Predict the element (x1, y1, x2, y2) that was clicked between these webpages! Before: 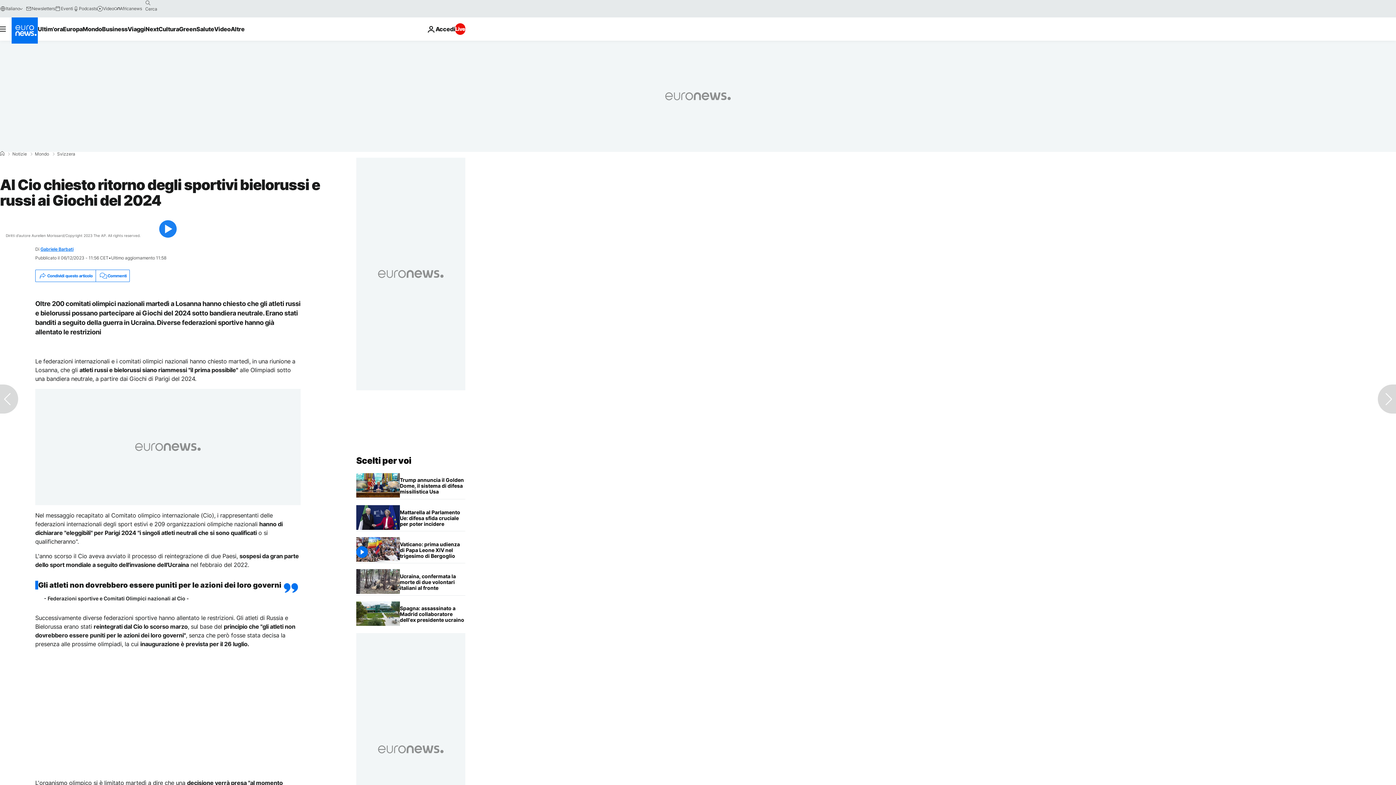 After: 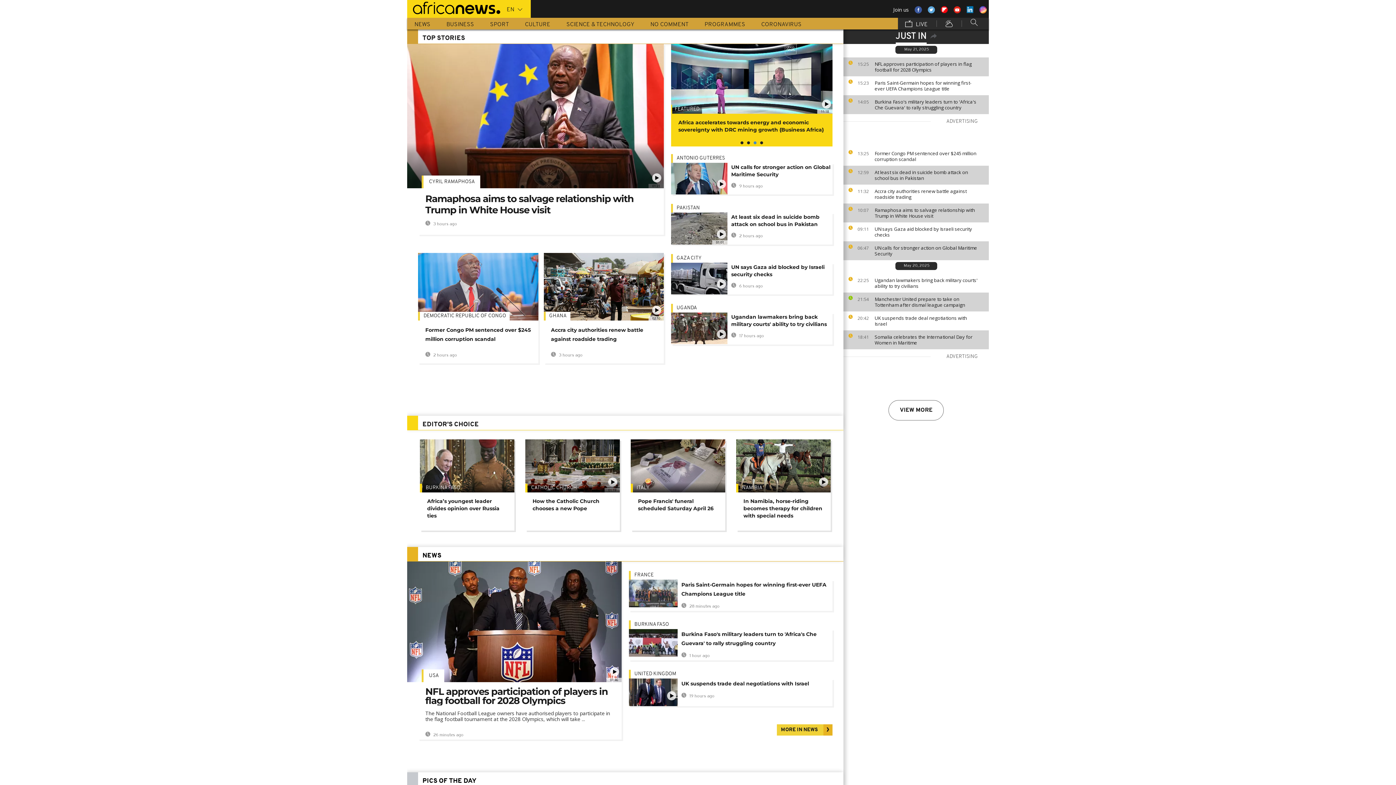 Action: label: Africanews bbox: (114, 5, 142, 11)